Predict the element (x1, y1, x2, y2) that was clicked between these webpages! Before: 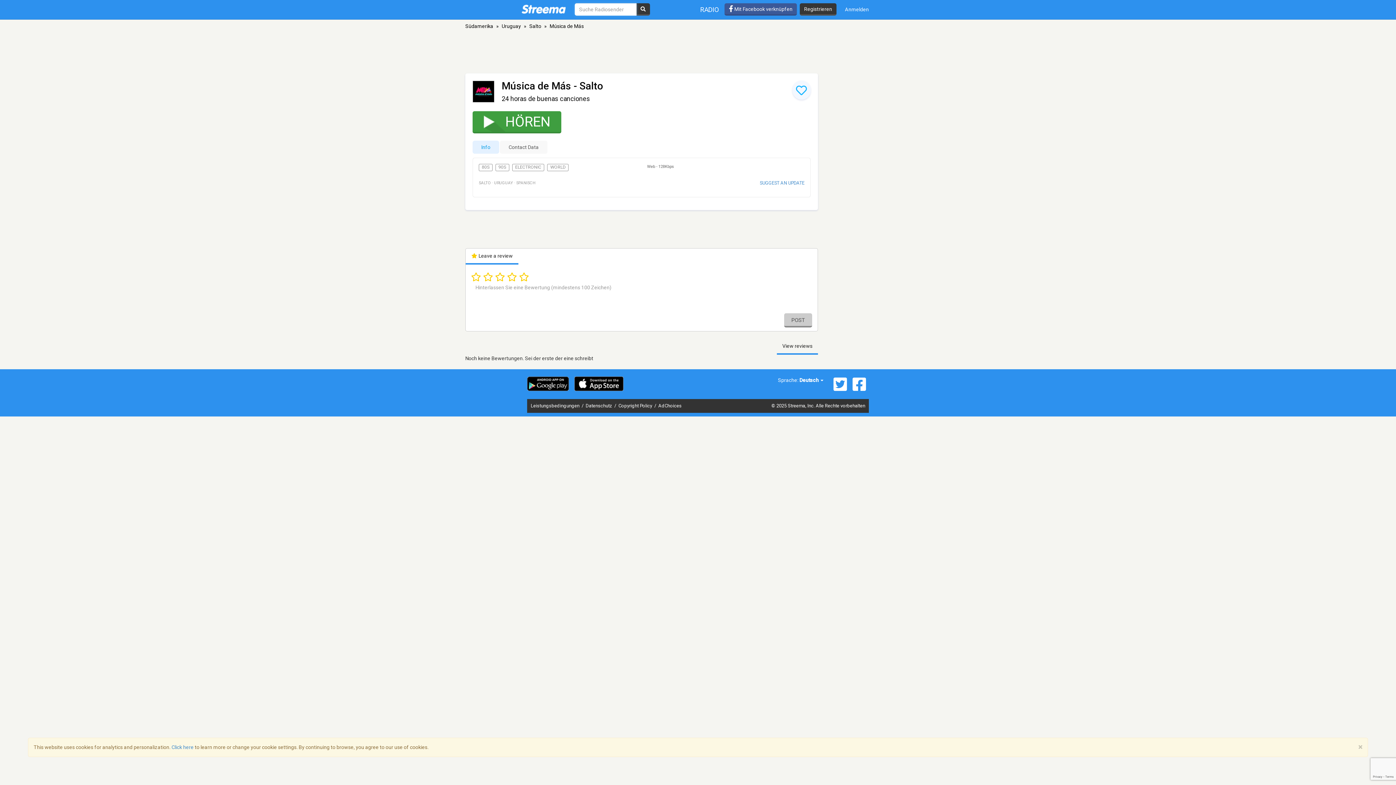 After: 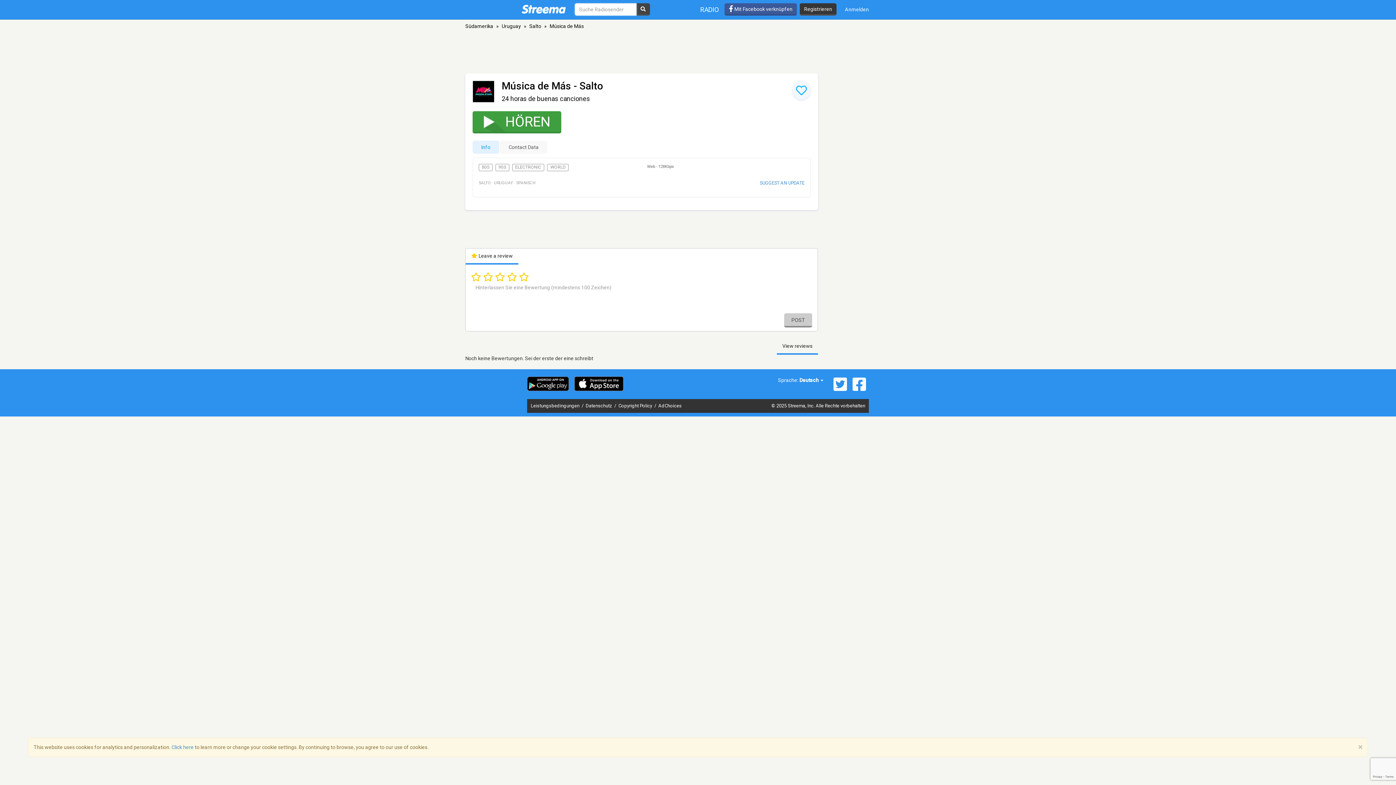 Action: bbox: (636, 3, 650, 15)